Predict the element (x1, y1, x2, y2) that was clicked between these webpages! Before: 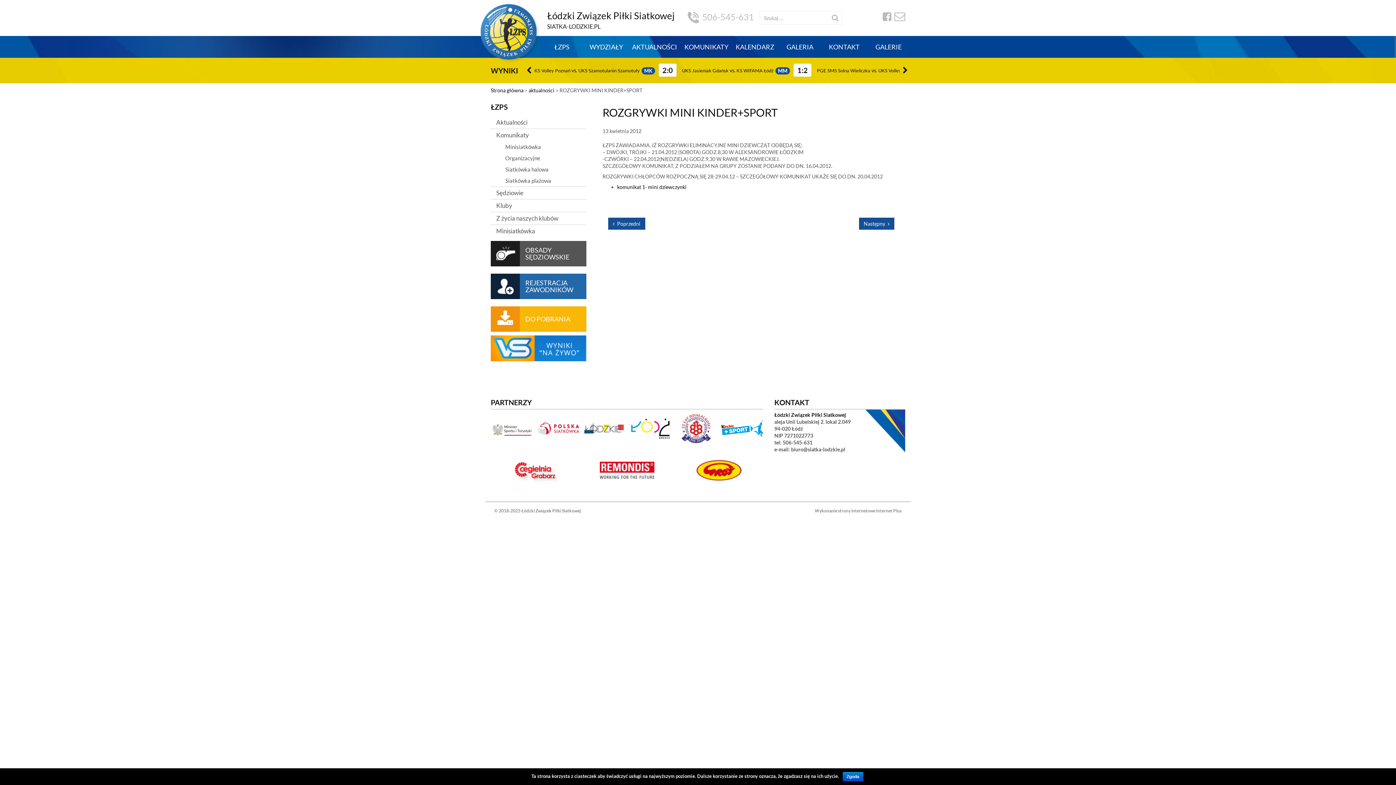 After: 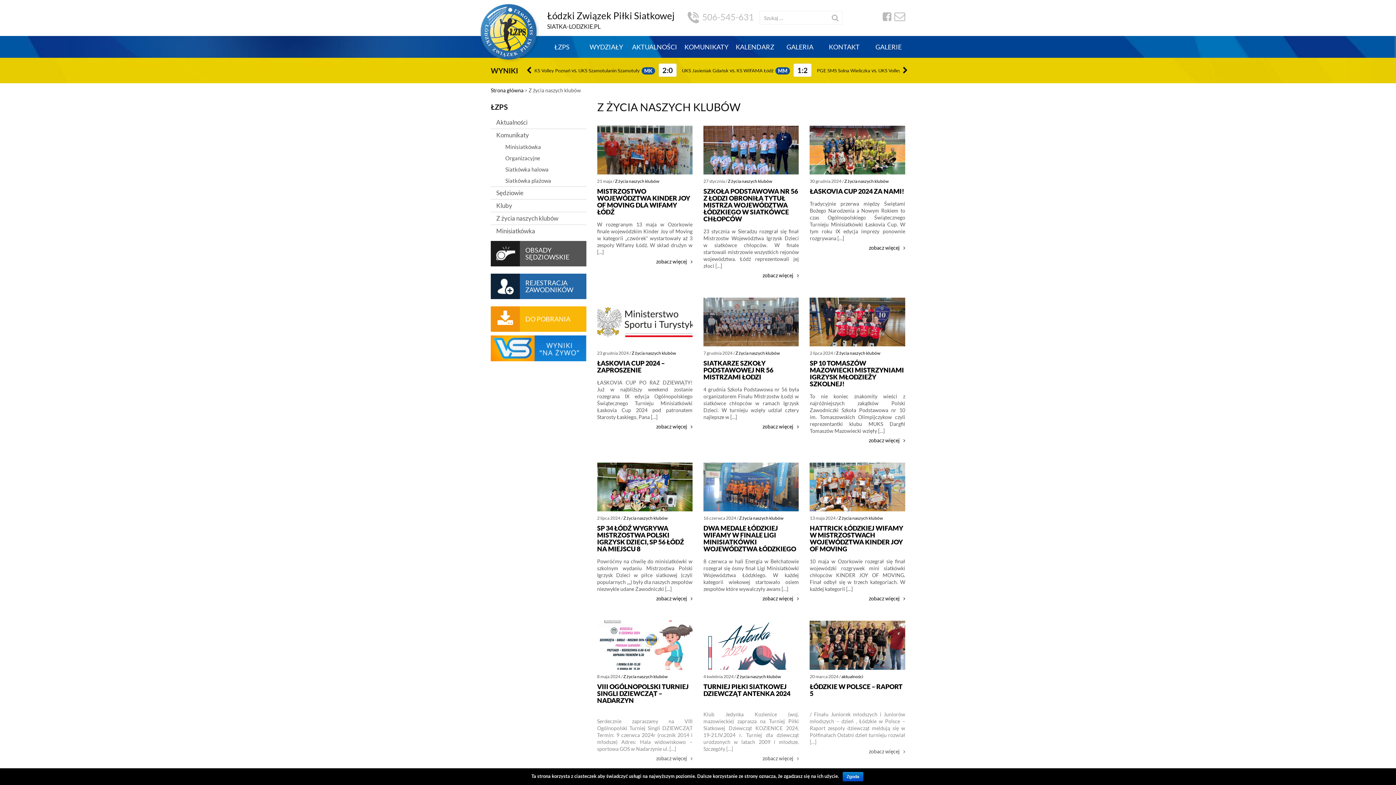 Action: label: Z życia naszych klubów bbox: (490, 212, 586, 224)